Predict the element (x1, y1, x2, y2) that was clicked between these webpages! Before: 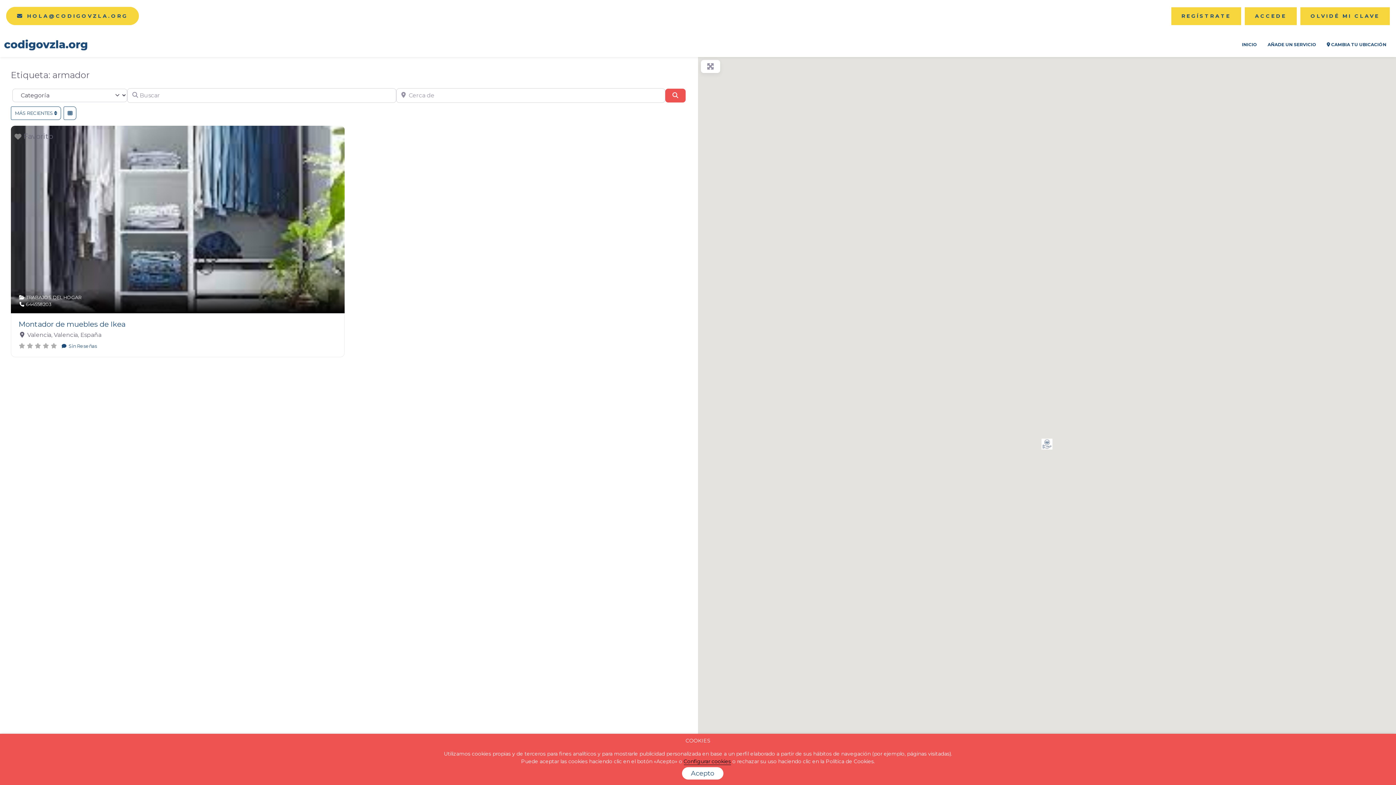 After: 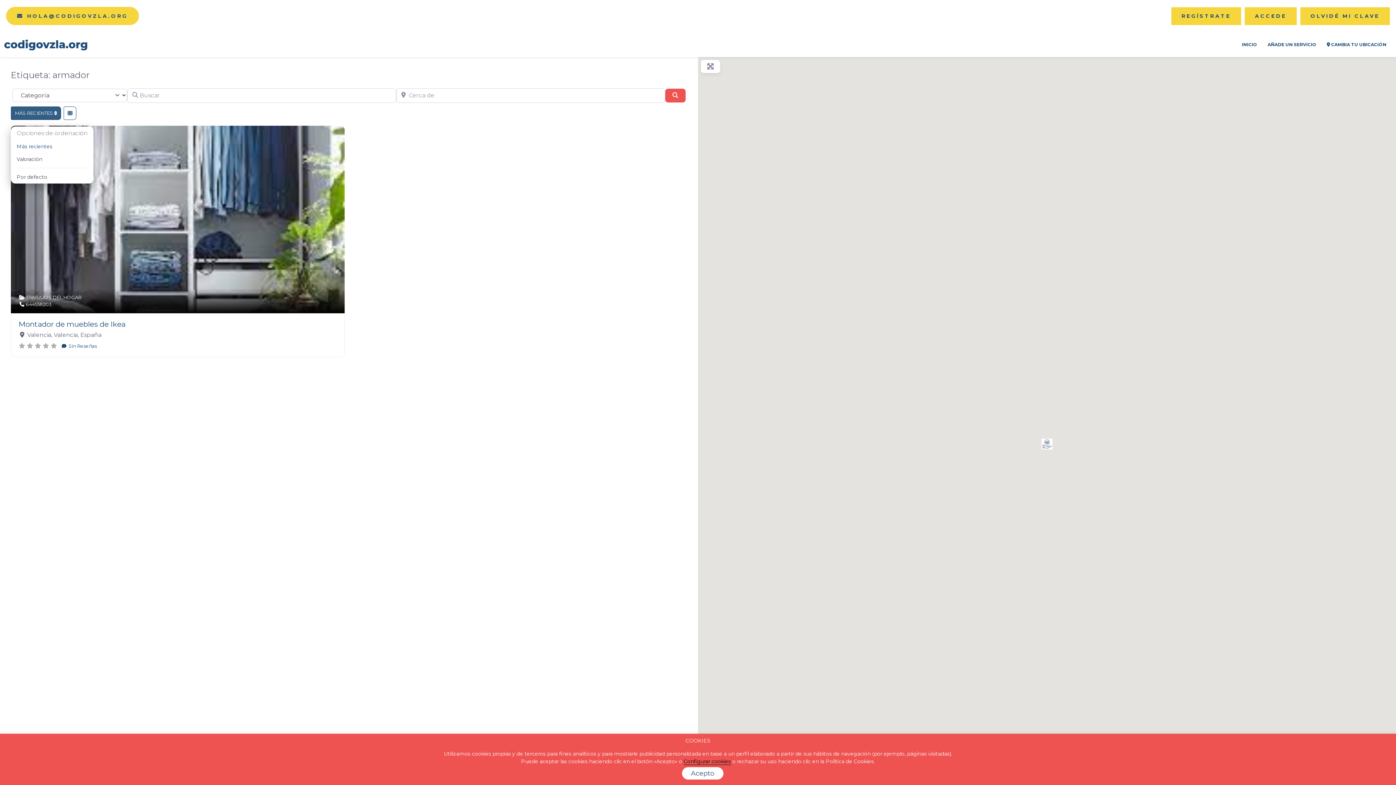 Action: bbox: (10, 106, 61, 119) label: MÁS RECIENTES 